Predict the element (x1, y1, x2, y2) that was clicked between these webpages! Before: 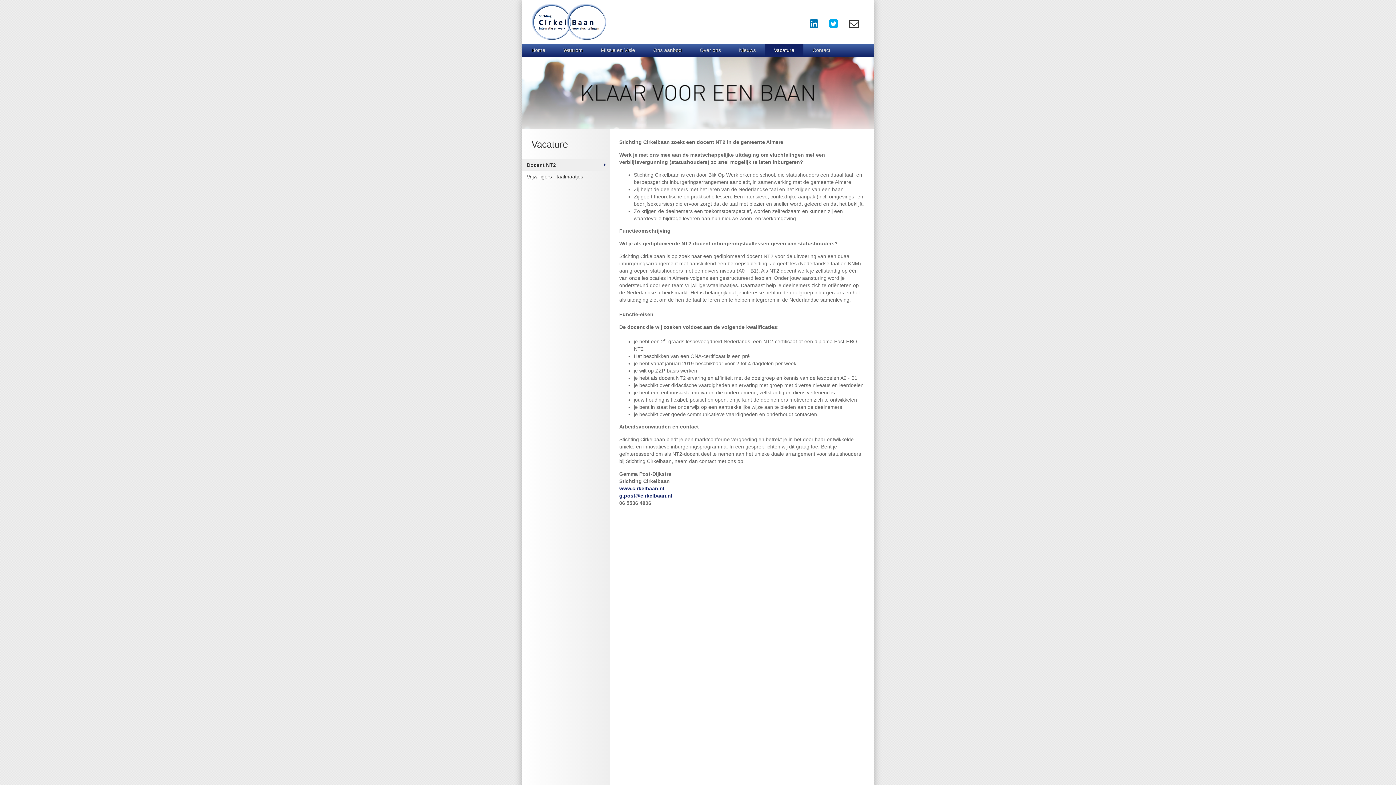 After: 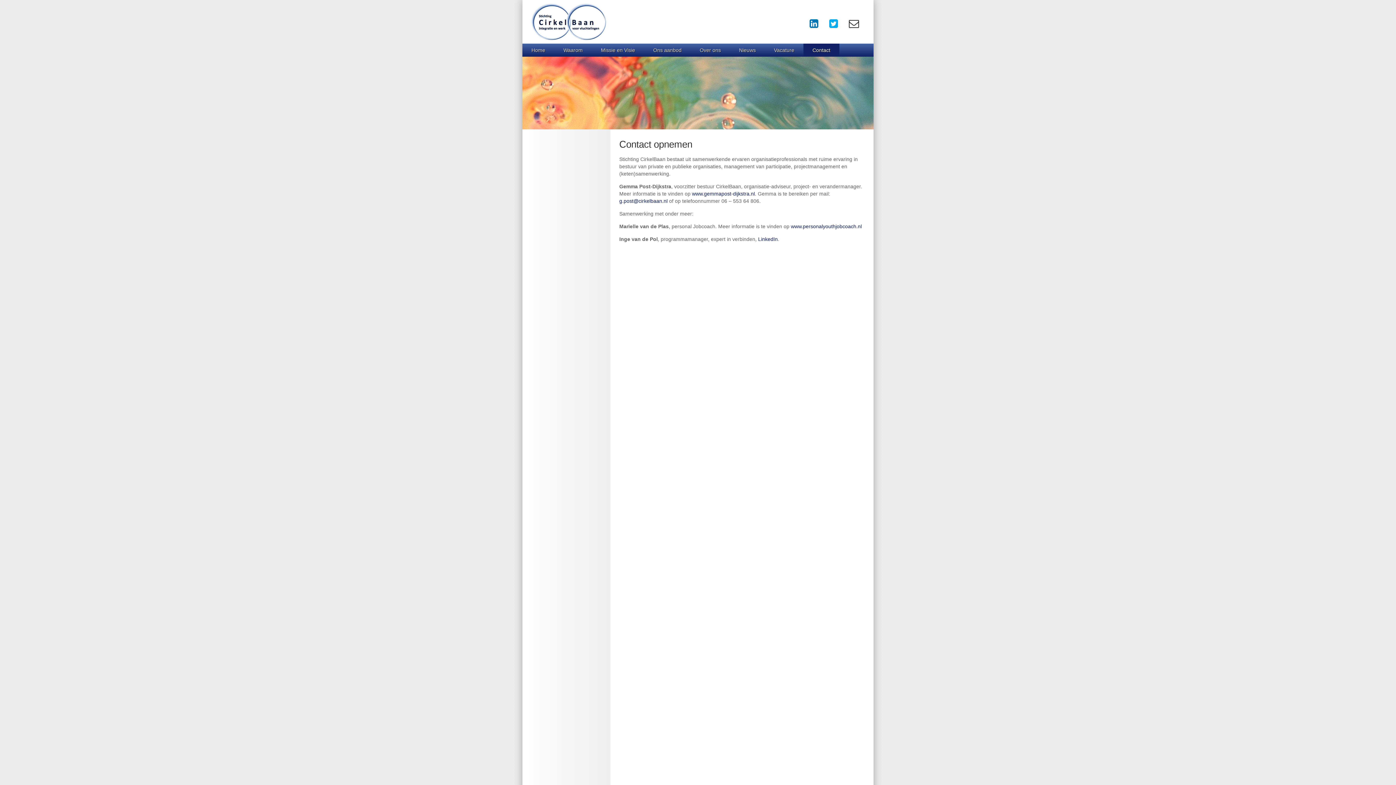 Action: bbox: (849, 22, 859, 28)